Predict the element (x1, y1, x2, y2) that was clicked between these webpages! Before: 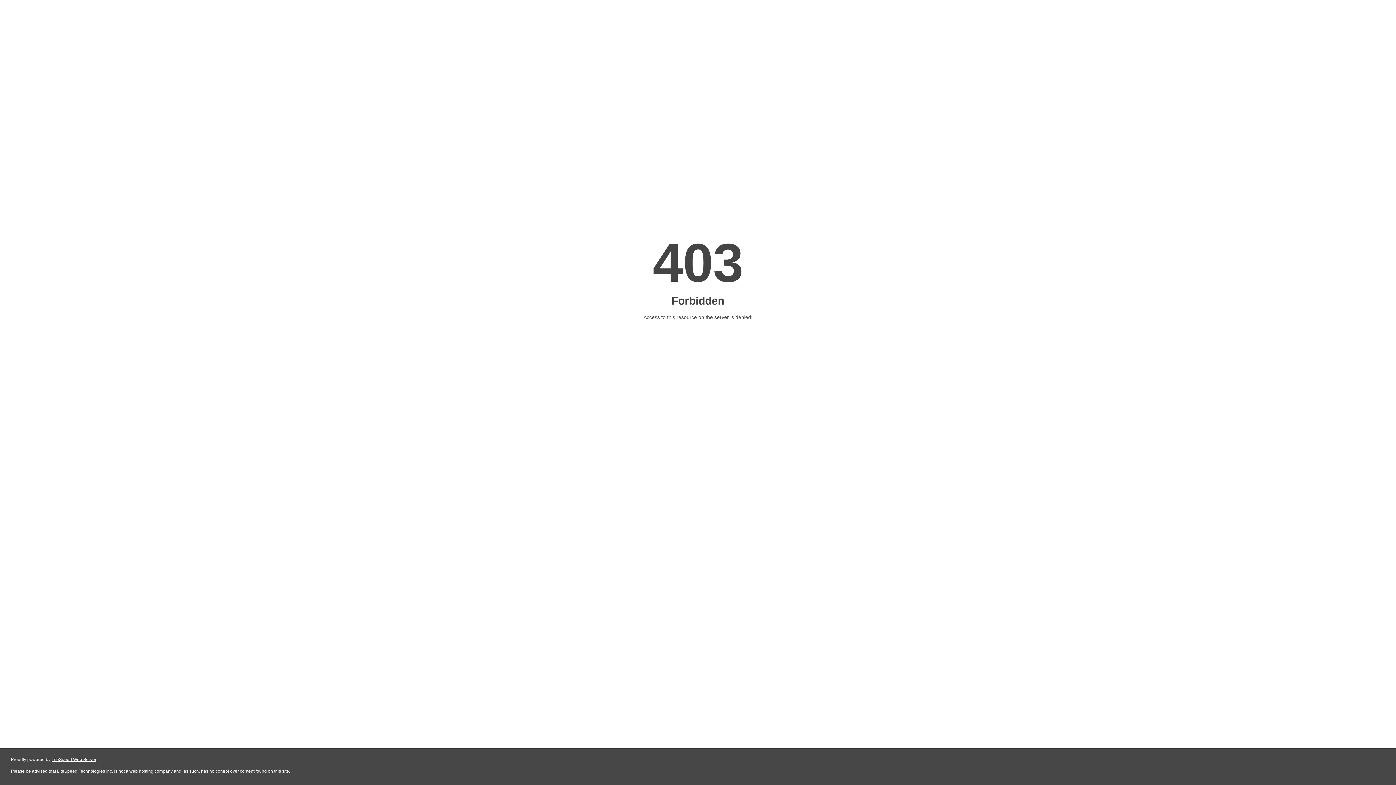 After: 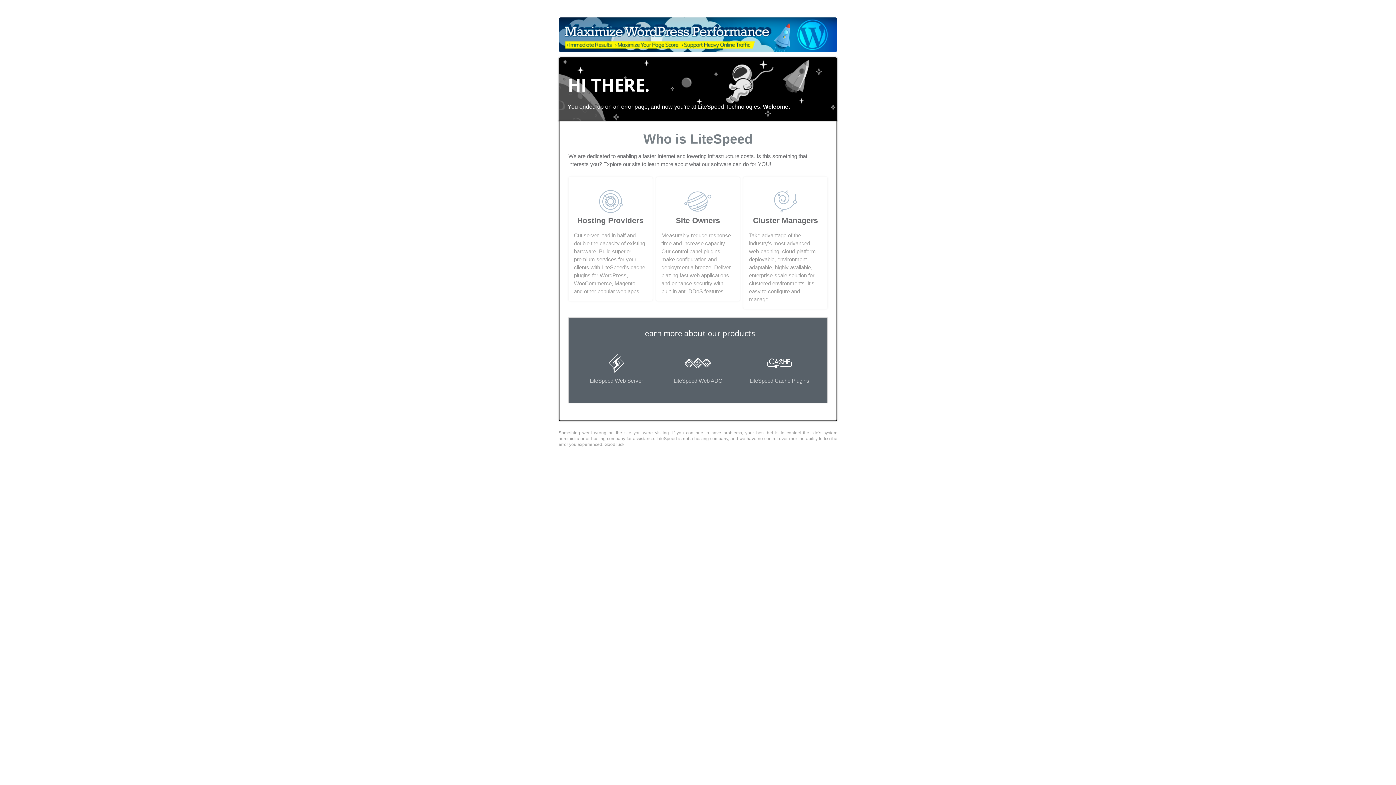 Action: label: LiteSpeed Web Server bbox: (51, 757, 96, 762)